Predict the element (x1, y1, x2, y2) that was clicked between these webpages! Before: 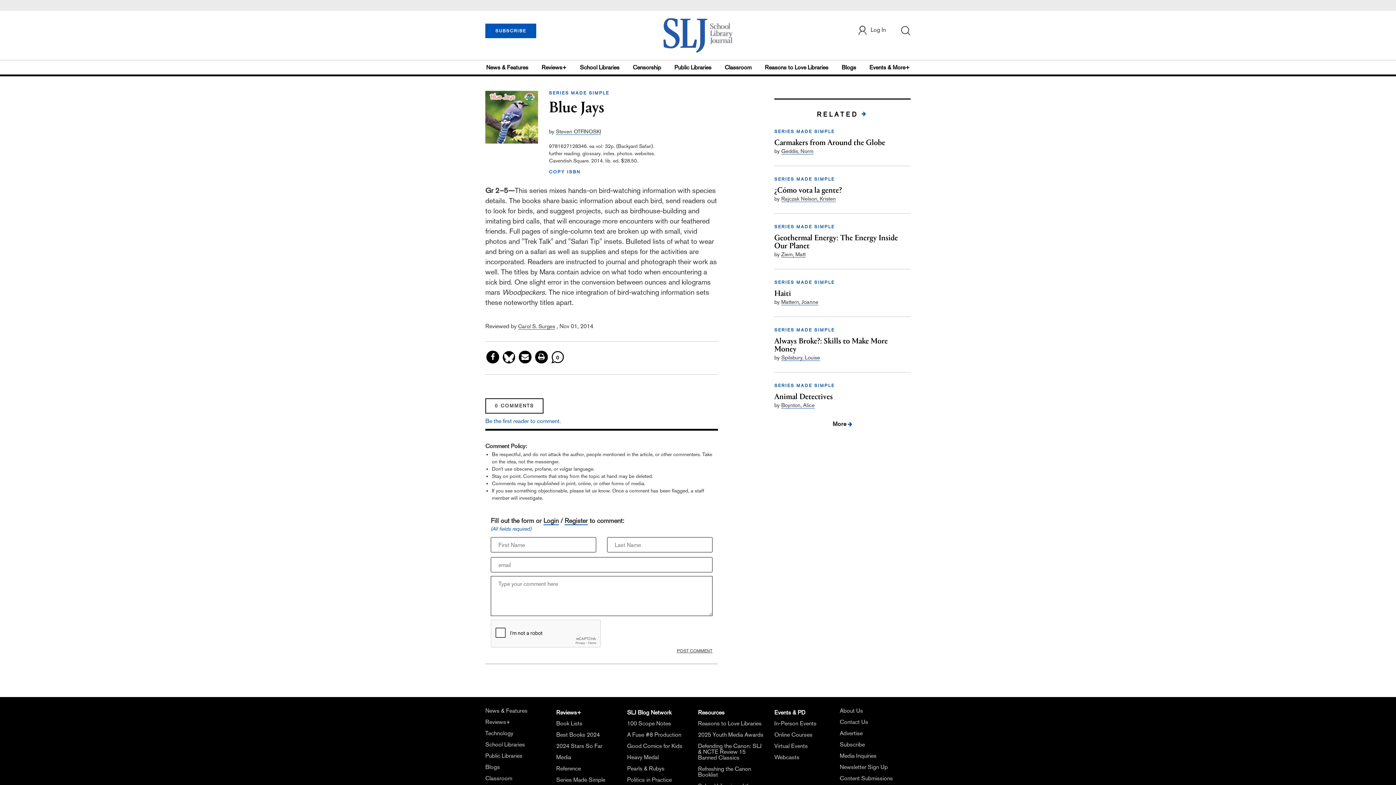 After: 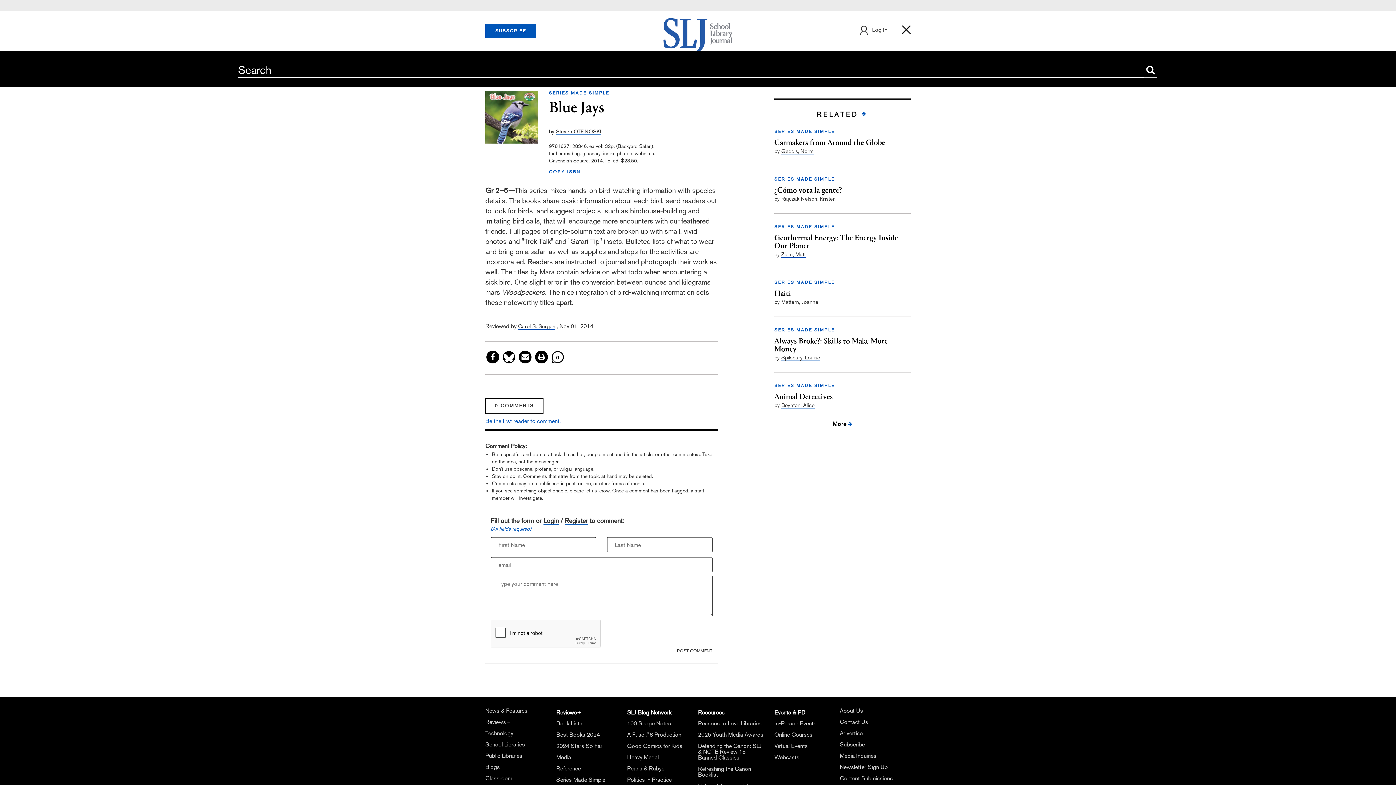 Action: bbox: (900, 25, 910, 35)